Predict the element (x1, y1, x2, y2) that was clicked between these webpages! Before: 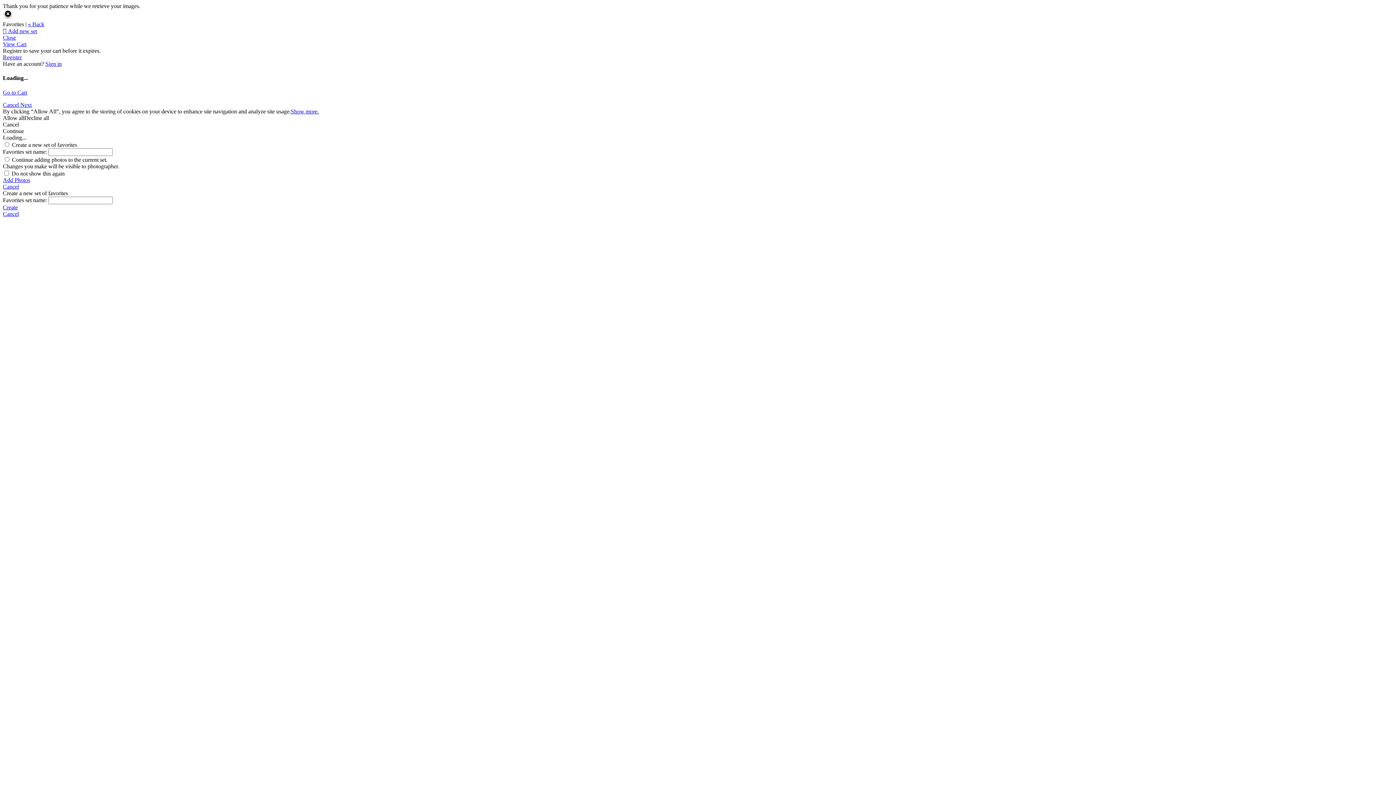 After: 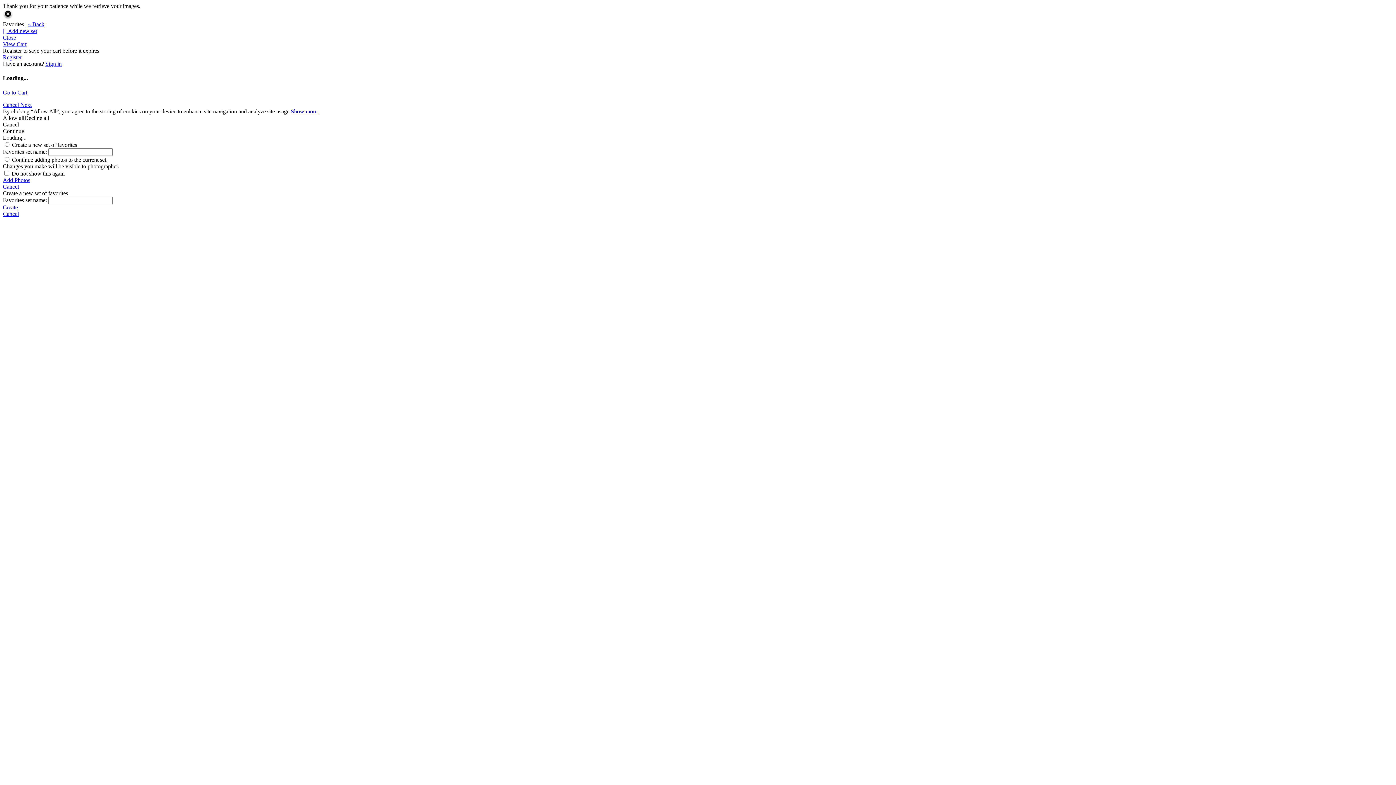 Action: bbox: (2, 204, 1393, 210) label: Create